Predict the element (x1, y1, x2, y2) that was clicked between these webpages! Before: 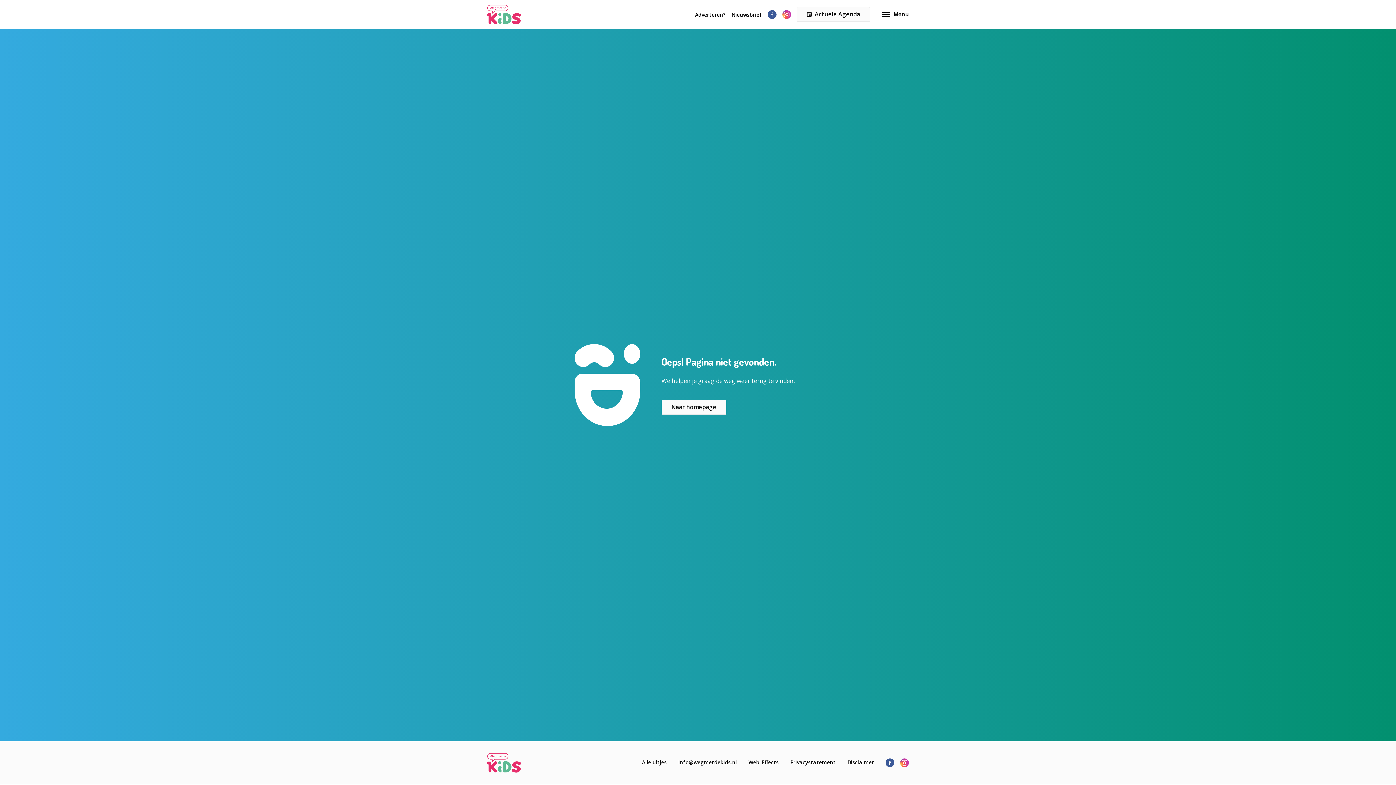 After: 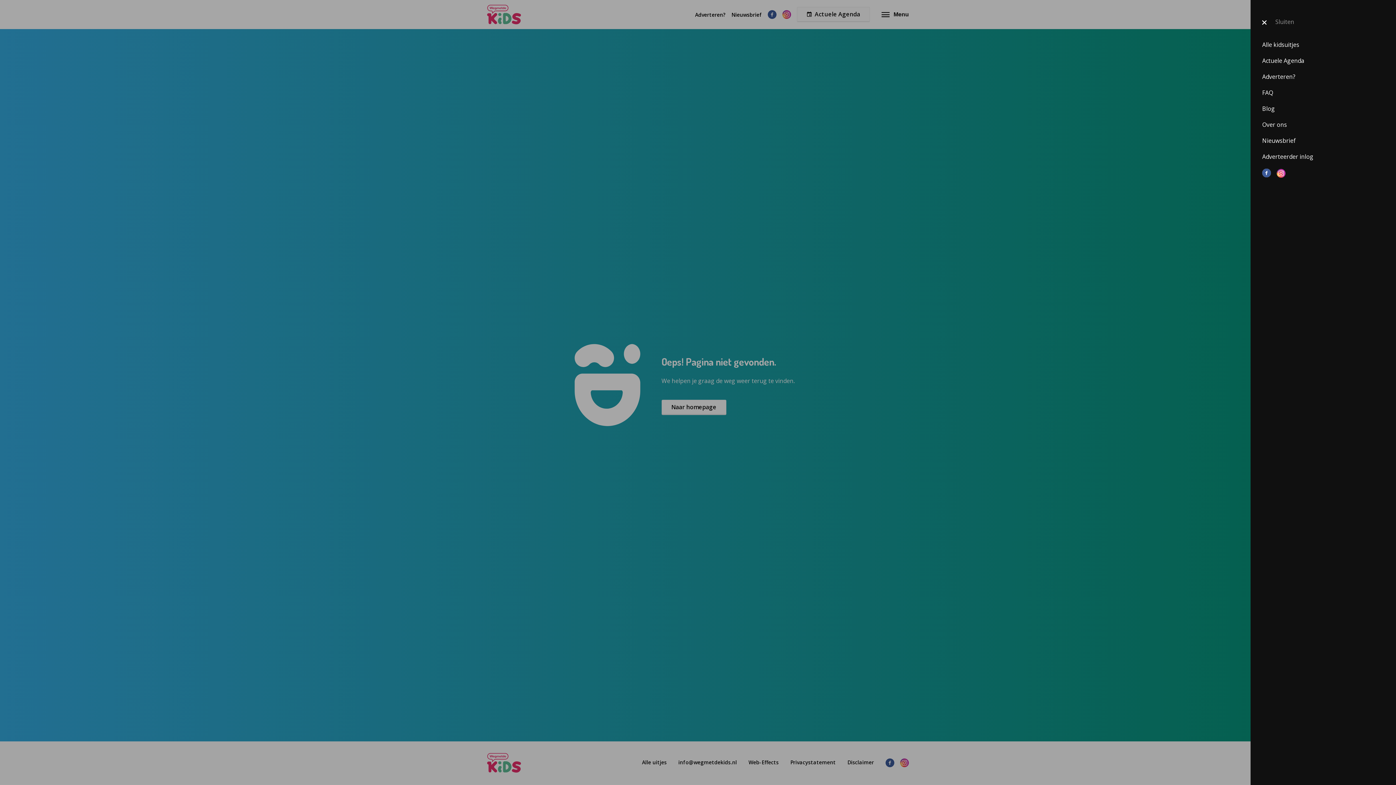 Action: bbox: (881, 10, 909, 18) label: Menu